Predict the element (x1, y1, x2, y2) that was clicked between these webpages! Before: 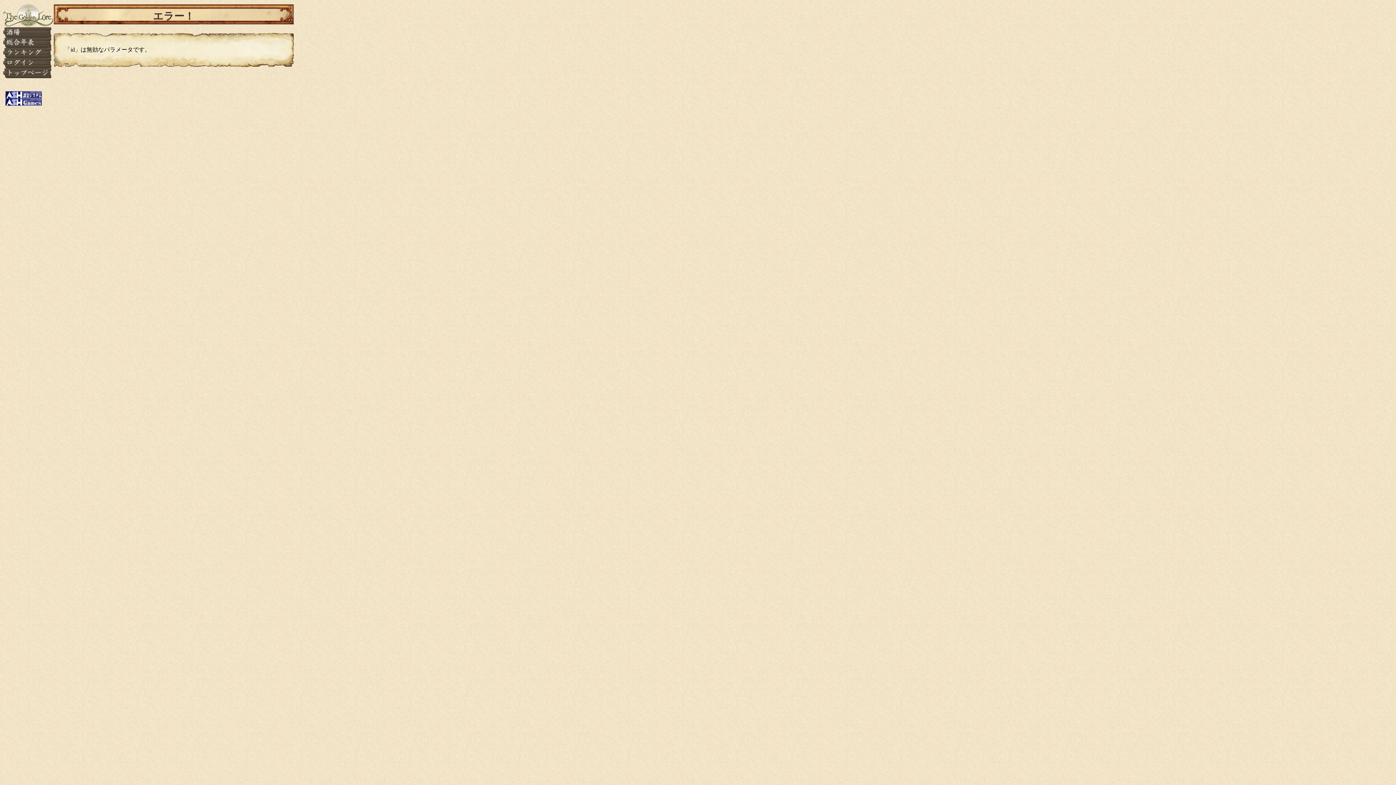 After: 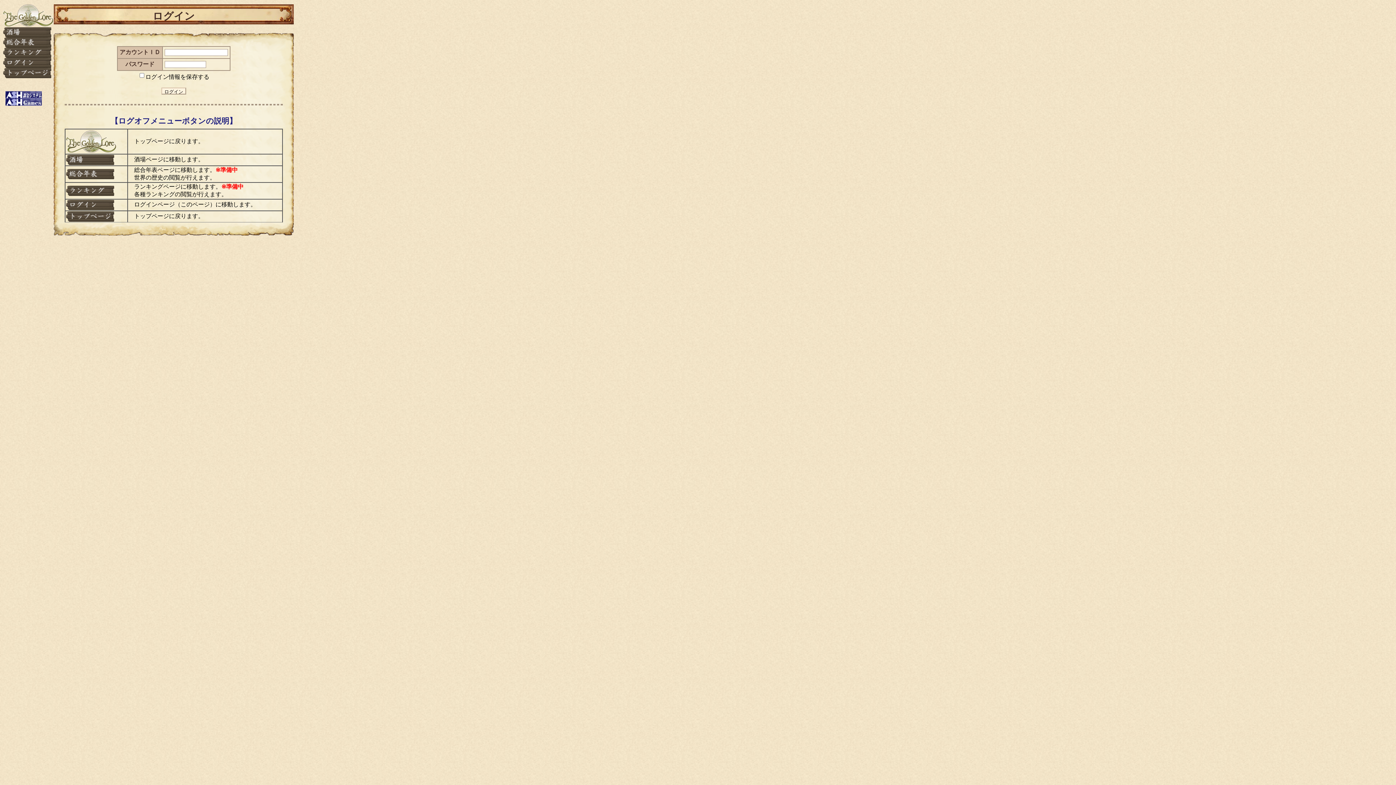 Action: bbox: (2, 62, 51, 69)